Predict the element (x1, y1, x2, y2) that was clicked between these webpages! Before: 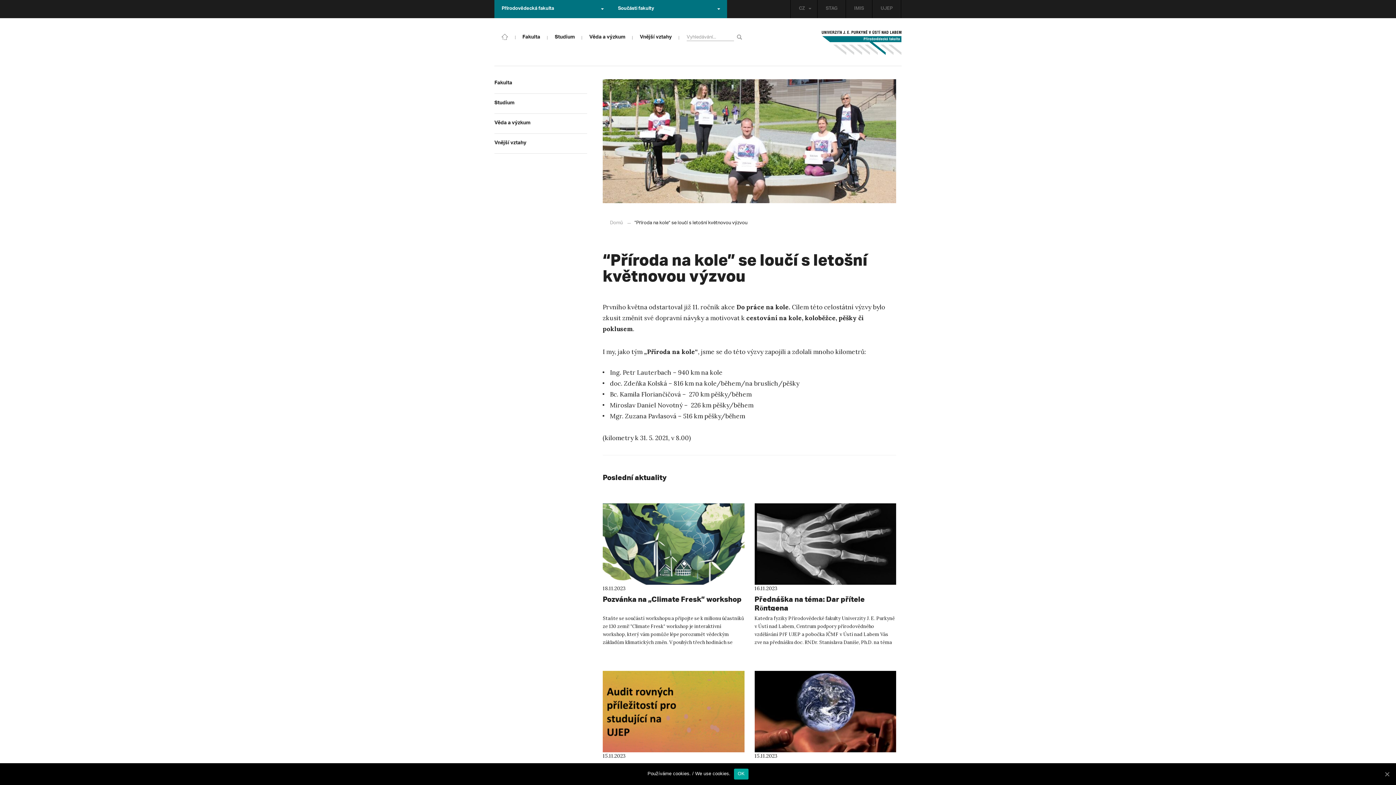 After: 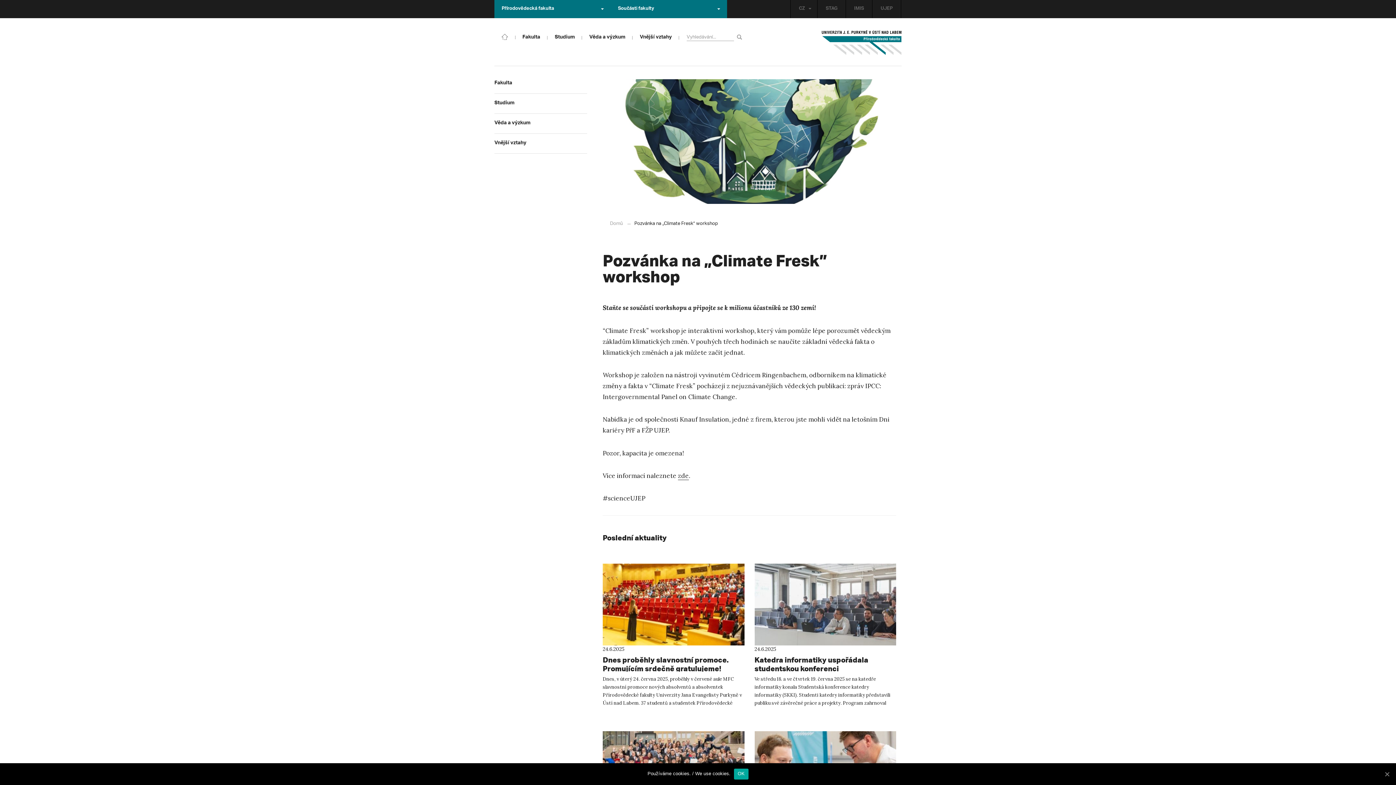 Action: bbox: (602, 503, 744, 585)